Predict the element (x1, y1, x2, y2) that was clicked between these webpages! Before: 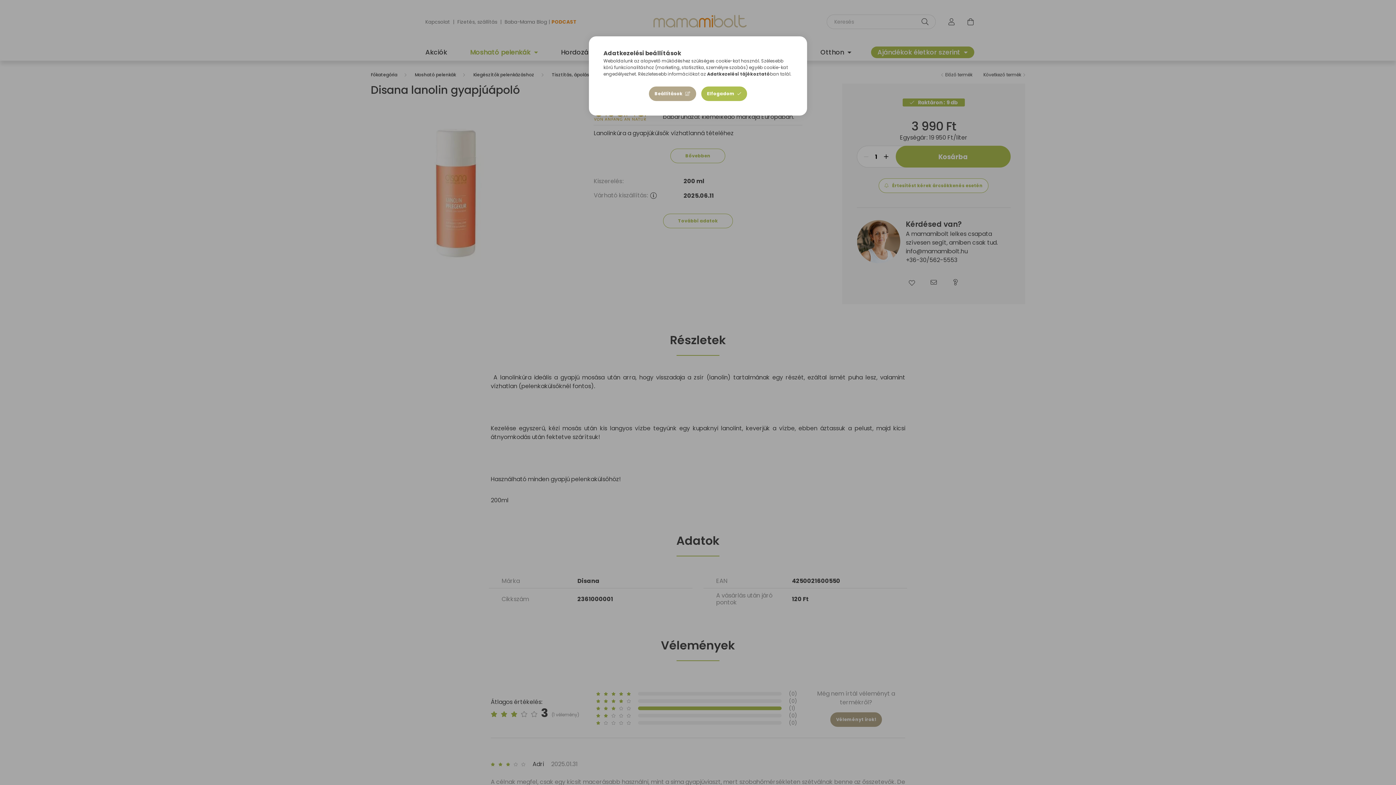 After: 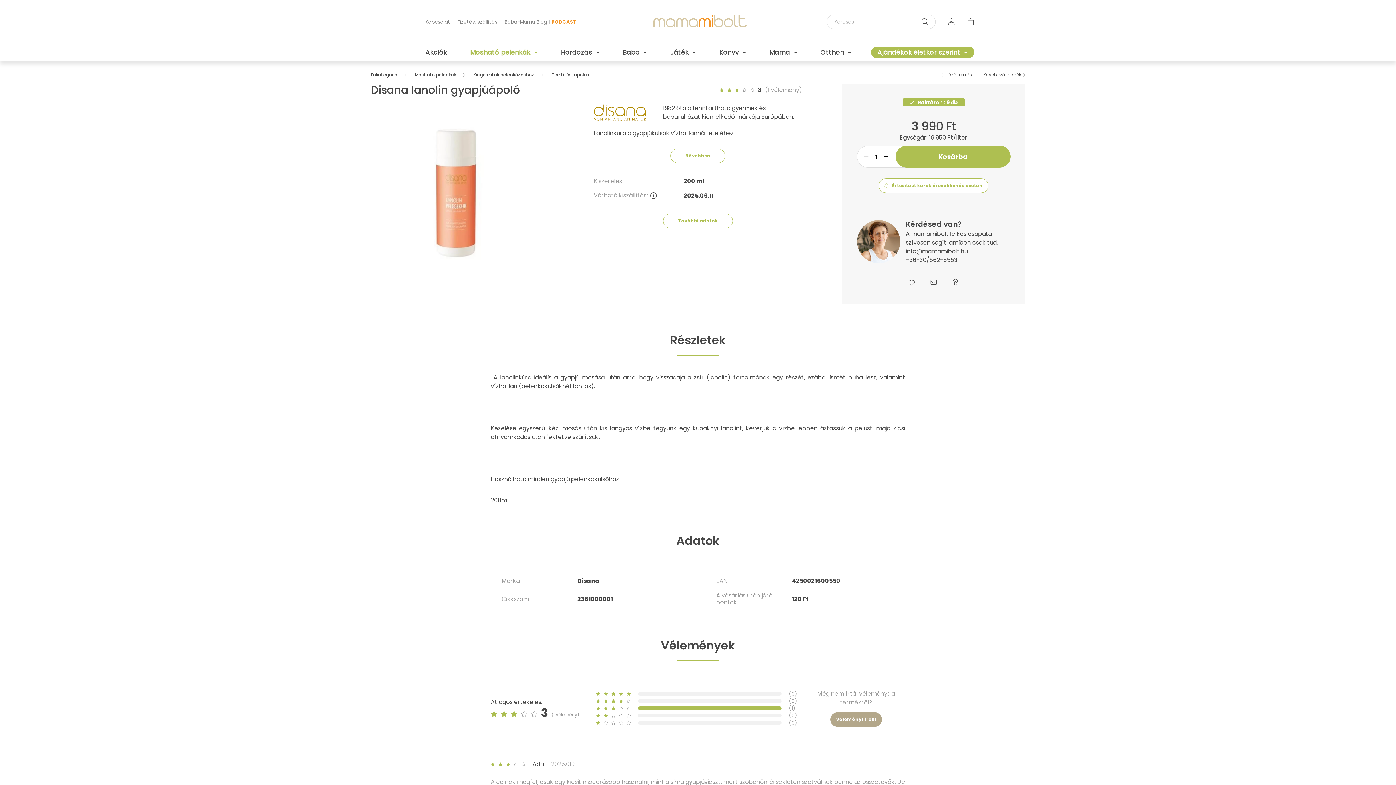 Action: bbox: (701, 86, 747, 101) label: Elfogadom